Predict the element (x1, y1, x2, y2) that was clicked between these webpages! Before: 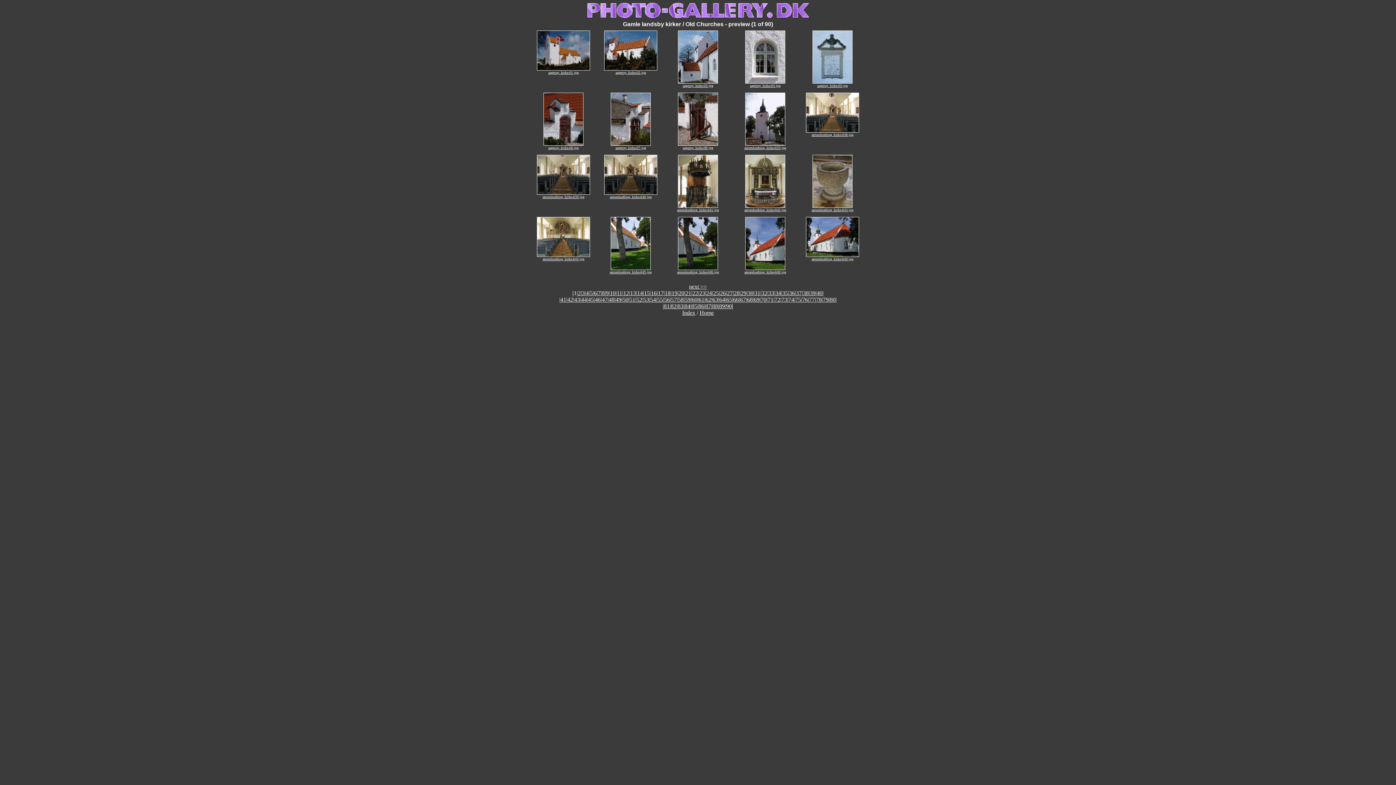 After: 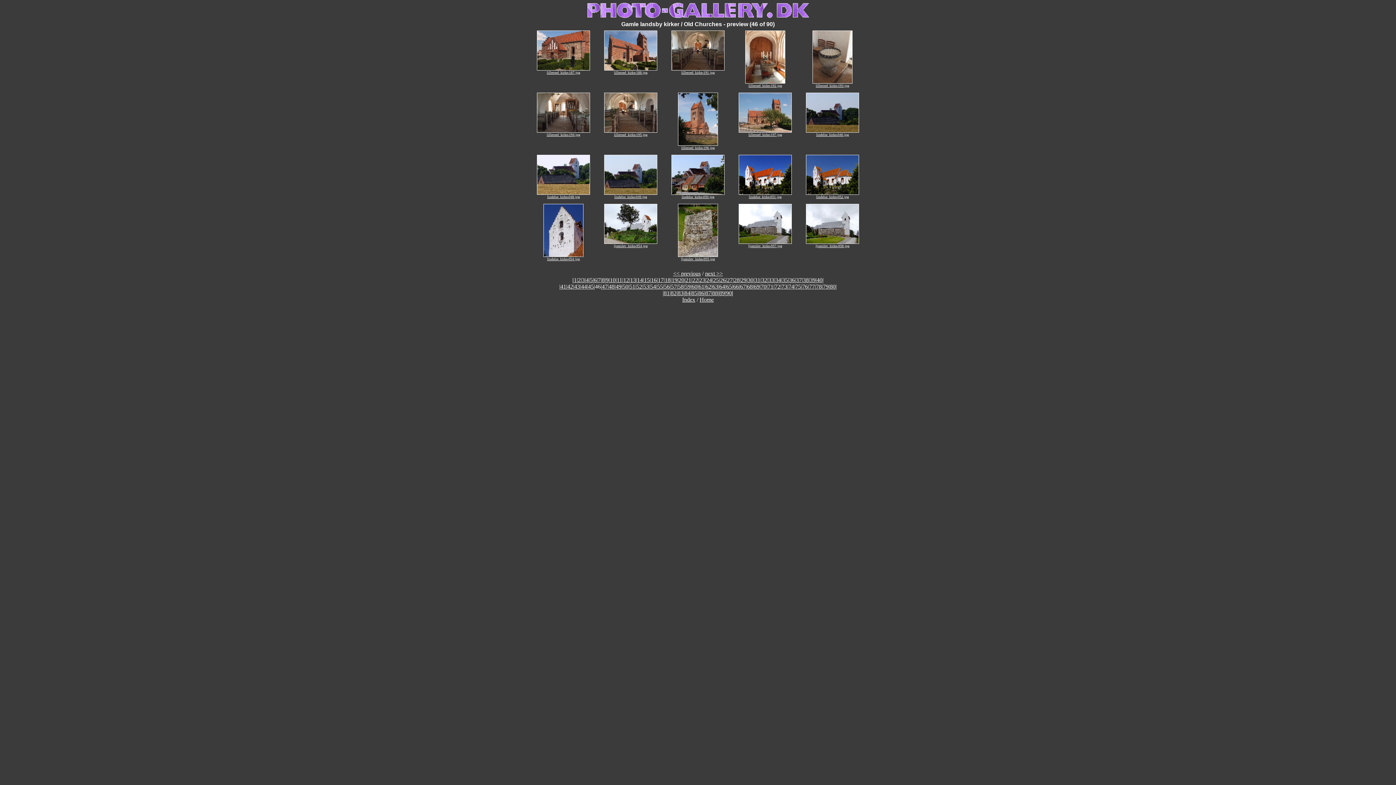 Action: label: 46 bbox: (595, 296, 600, 302)